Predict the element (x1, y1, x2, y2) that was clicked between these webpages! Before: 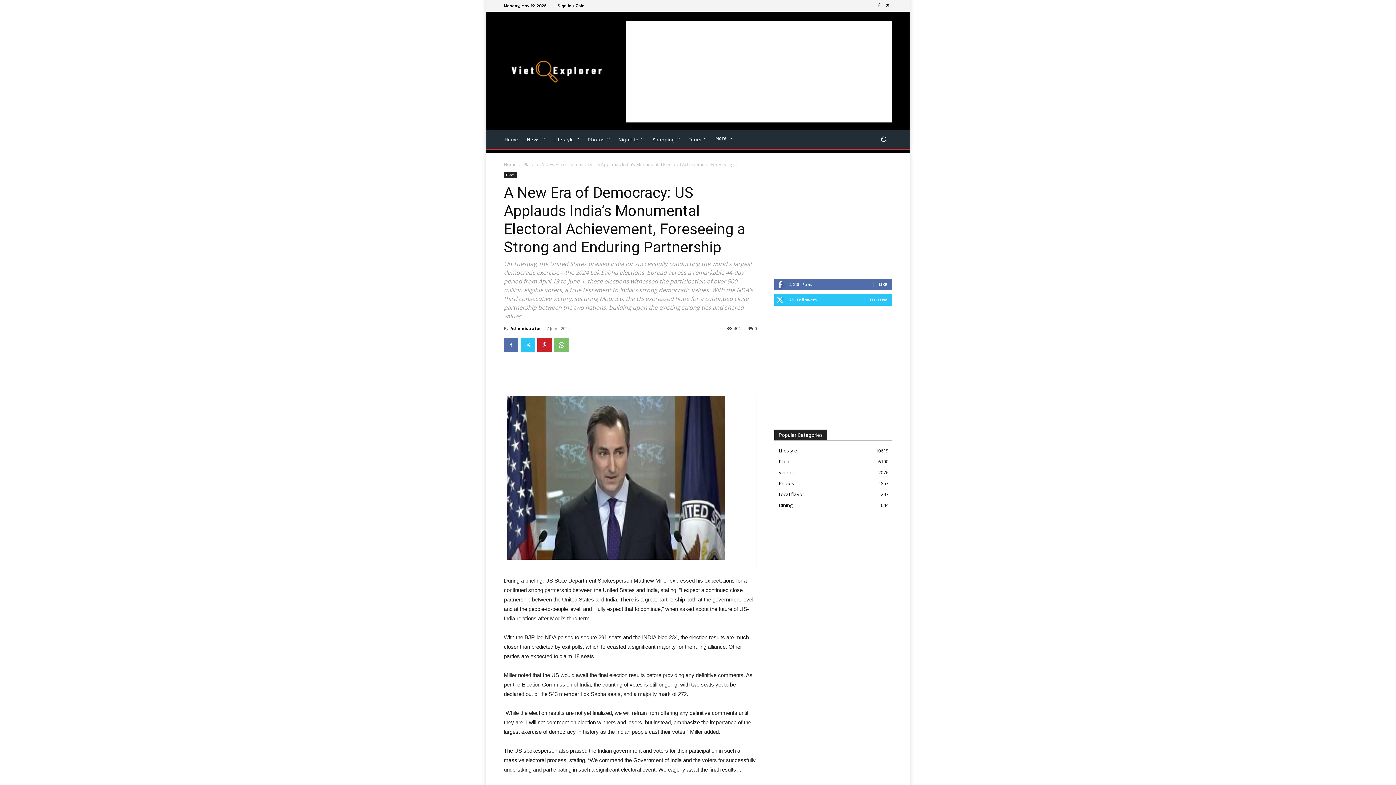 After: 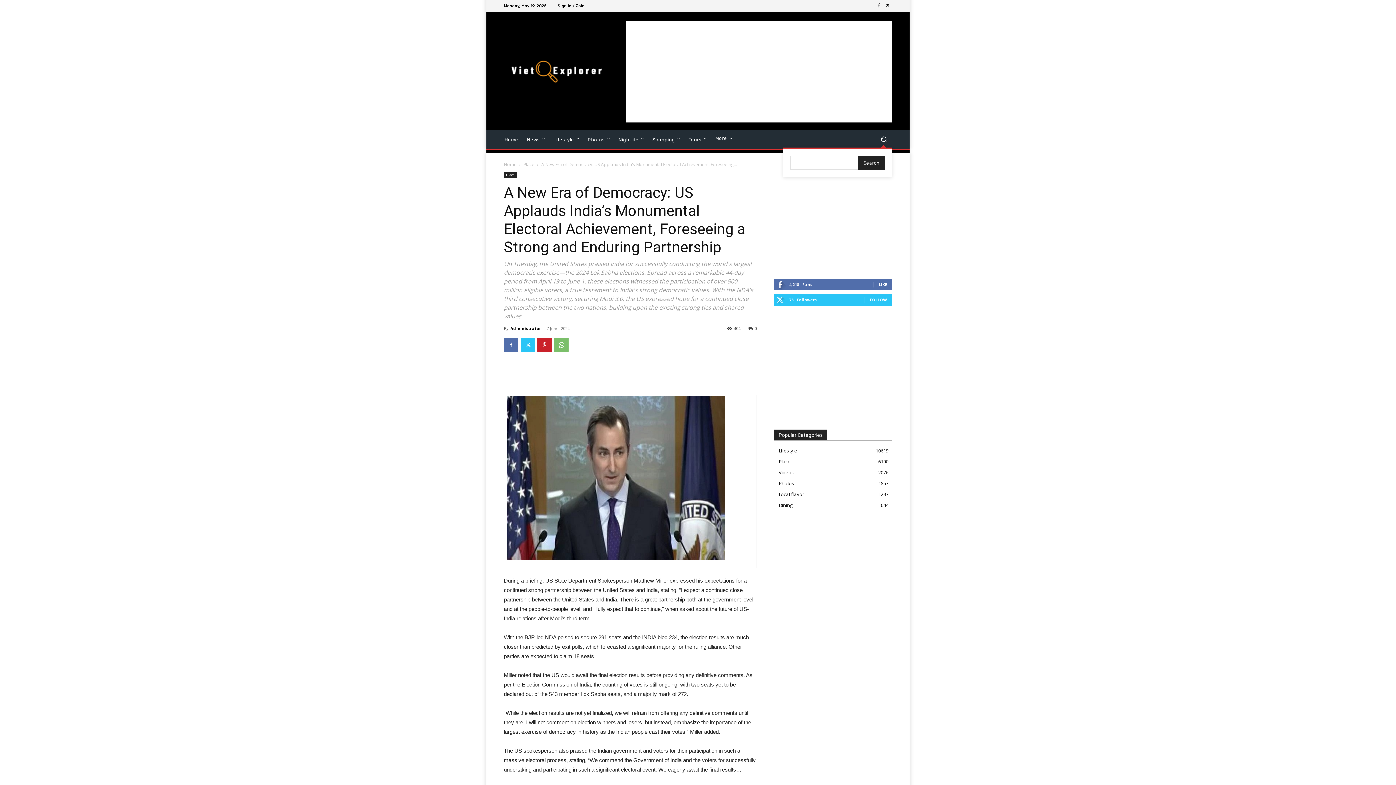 Action: bbox: (875, 130, 892, 147) label: Search